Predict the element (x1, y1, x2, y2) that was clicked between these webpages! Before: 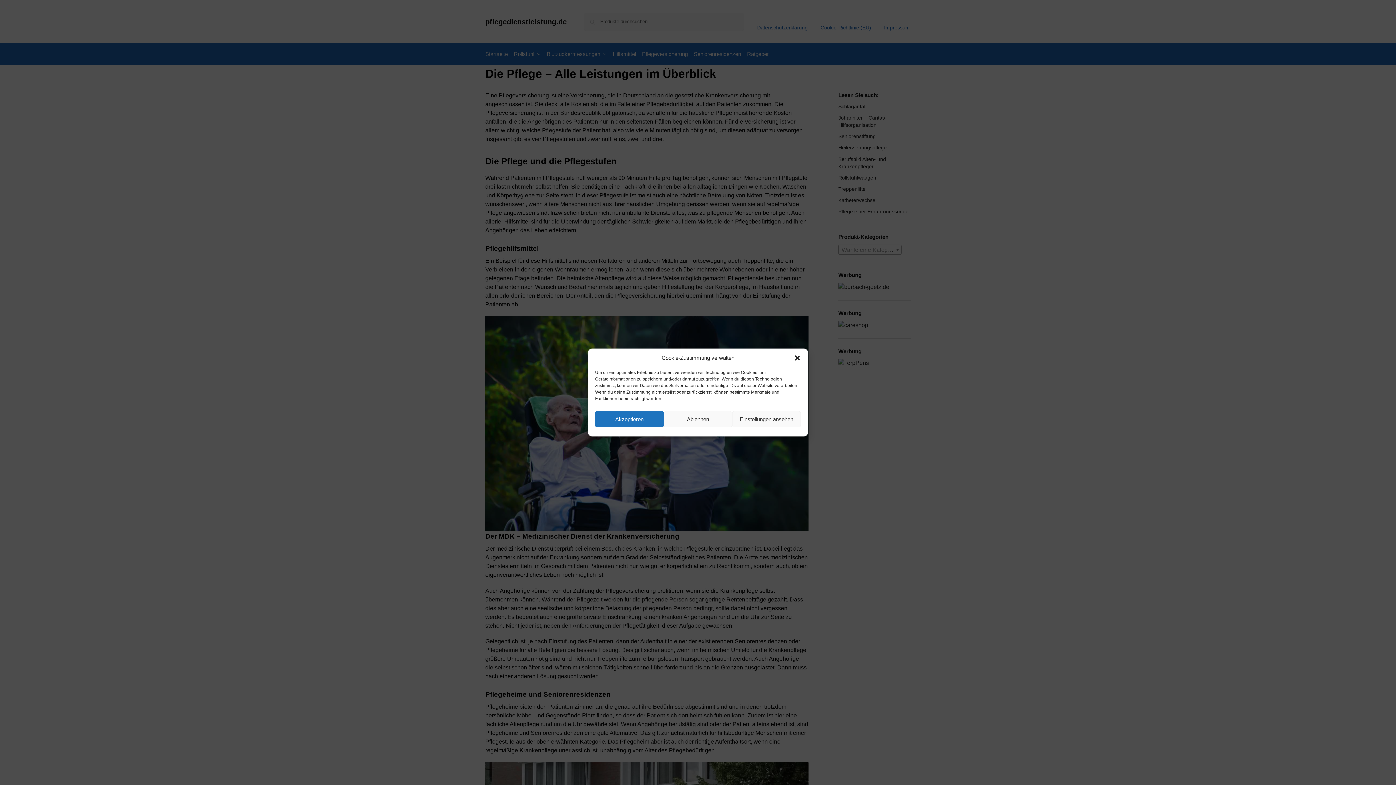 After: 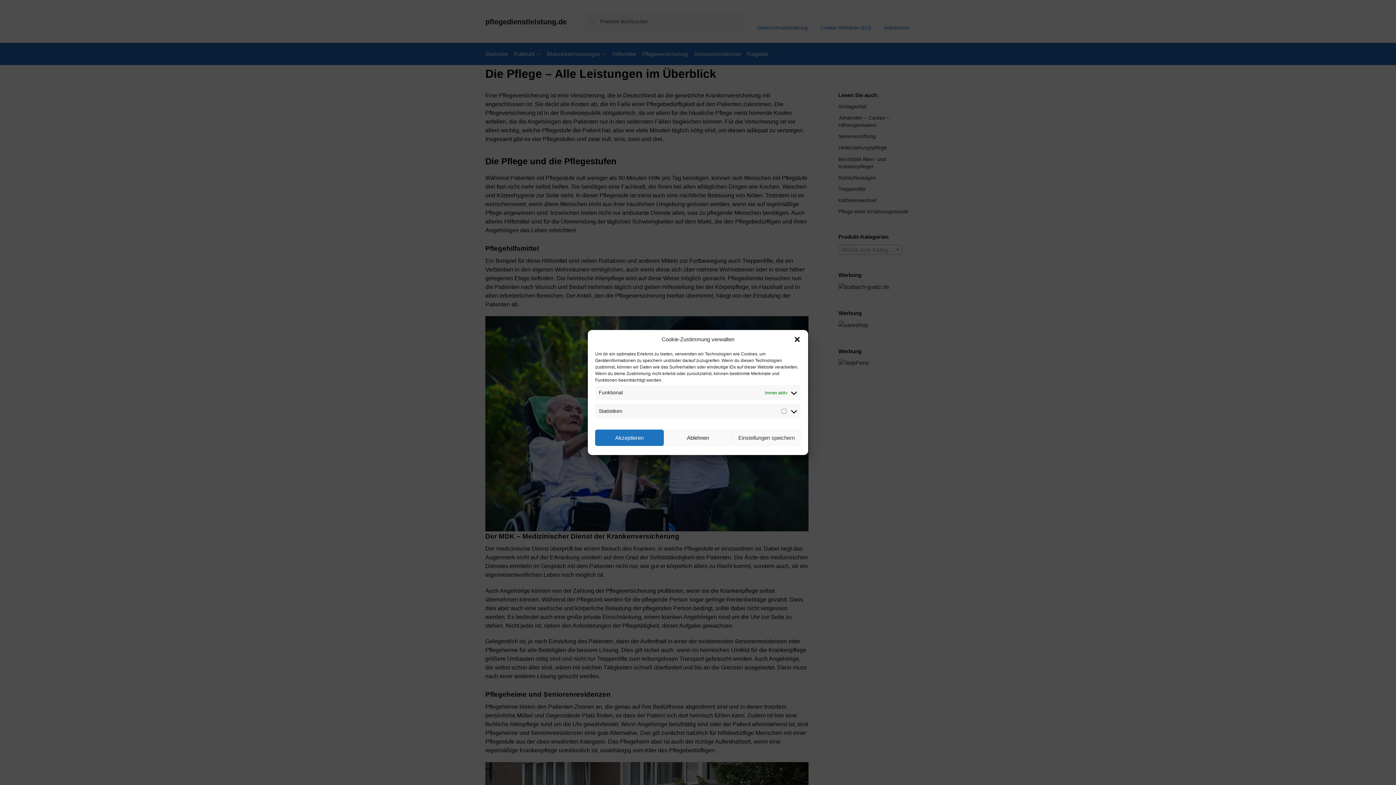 Action: label: Einstellungen ansehen bbox: (732, 411, 801, 427)